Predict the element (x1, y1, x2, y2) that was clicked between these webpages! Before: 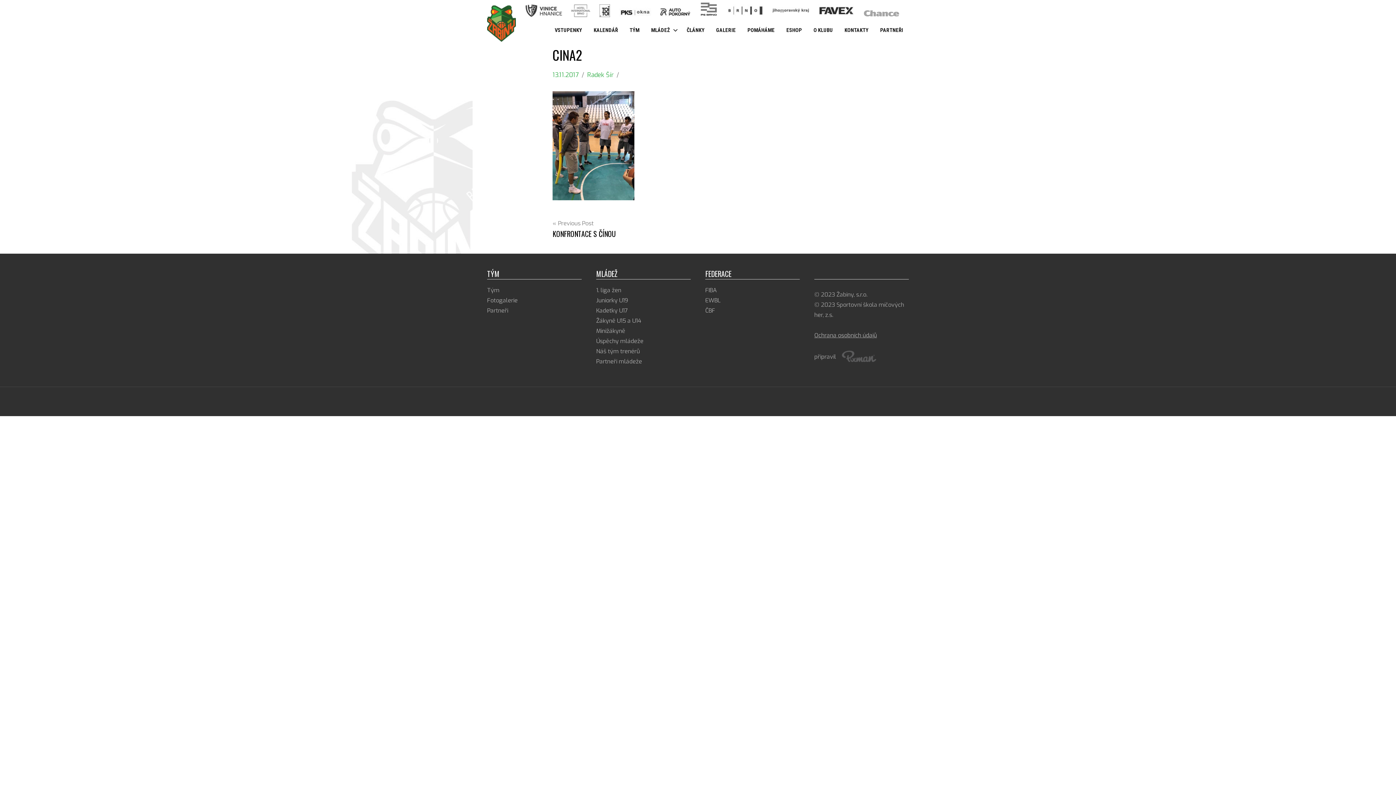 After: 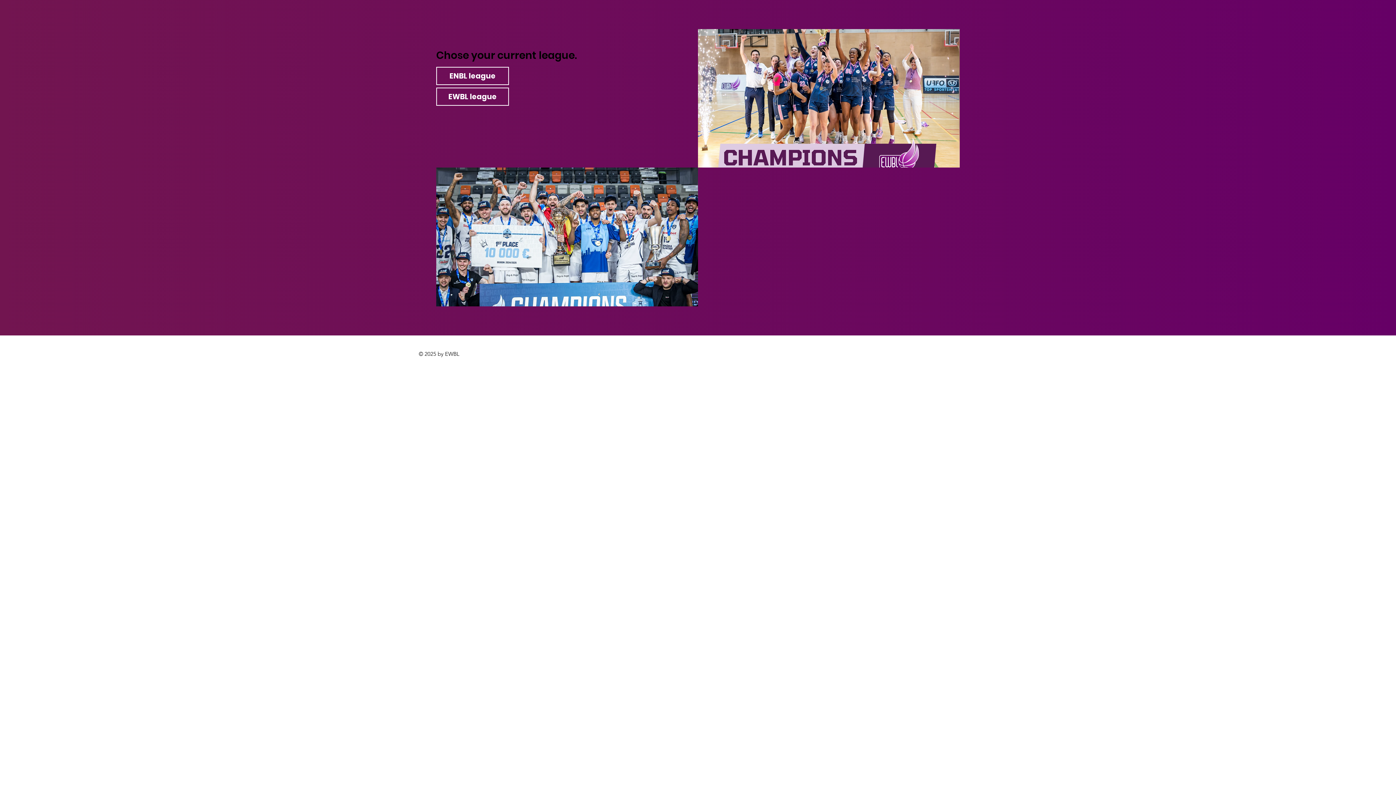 Action: bbox: (705, 296, 720, 304) label: EWBL